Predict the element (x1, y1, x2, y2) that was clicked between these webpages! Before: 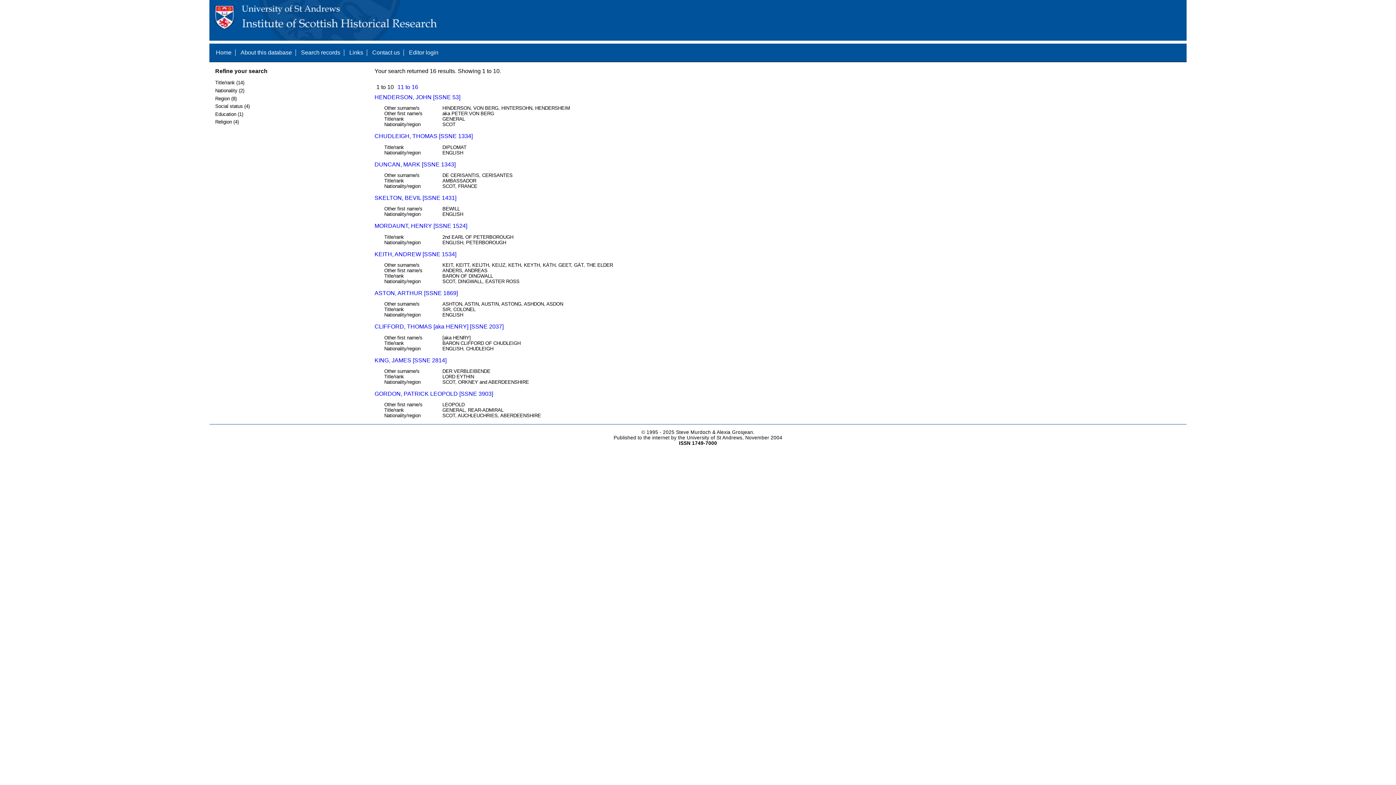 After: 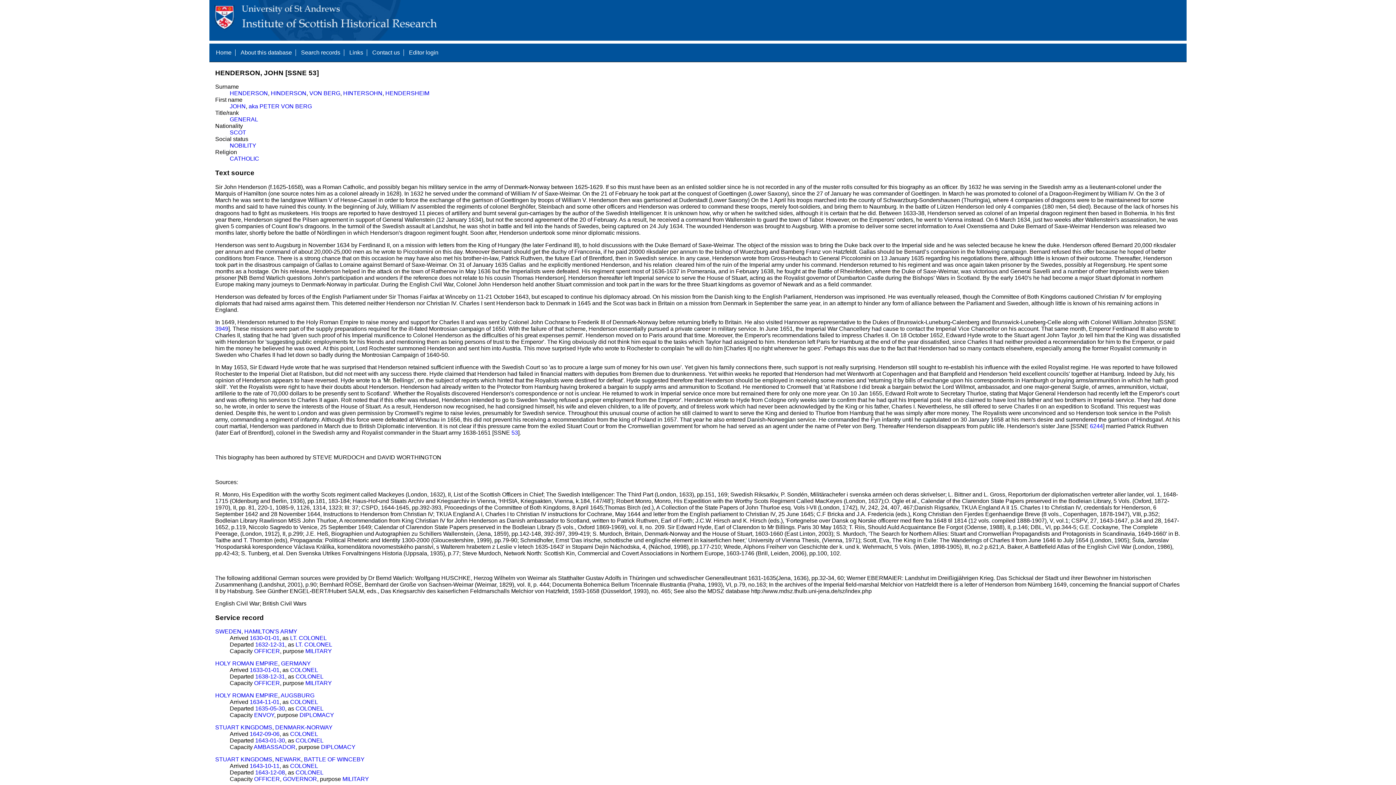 Action: bbox: (374, 94, 460, 100) label: HENDERSON, JOHN [SSNE 53]